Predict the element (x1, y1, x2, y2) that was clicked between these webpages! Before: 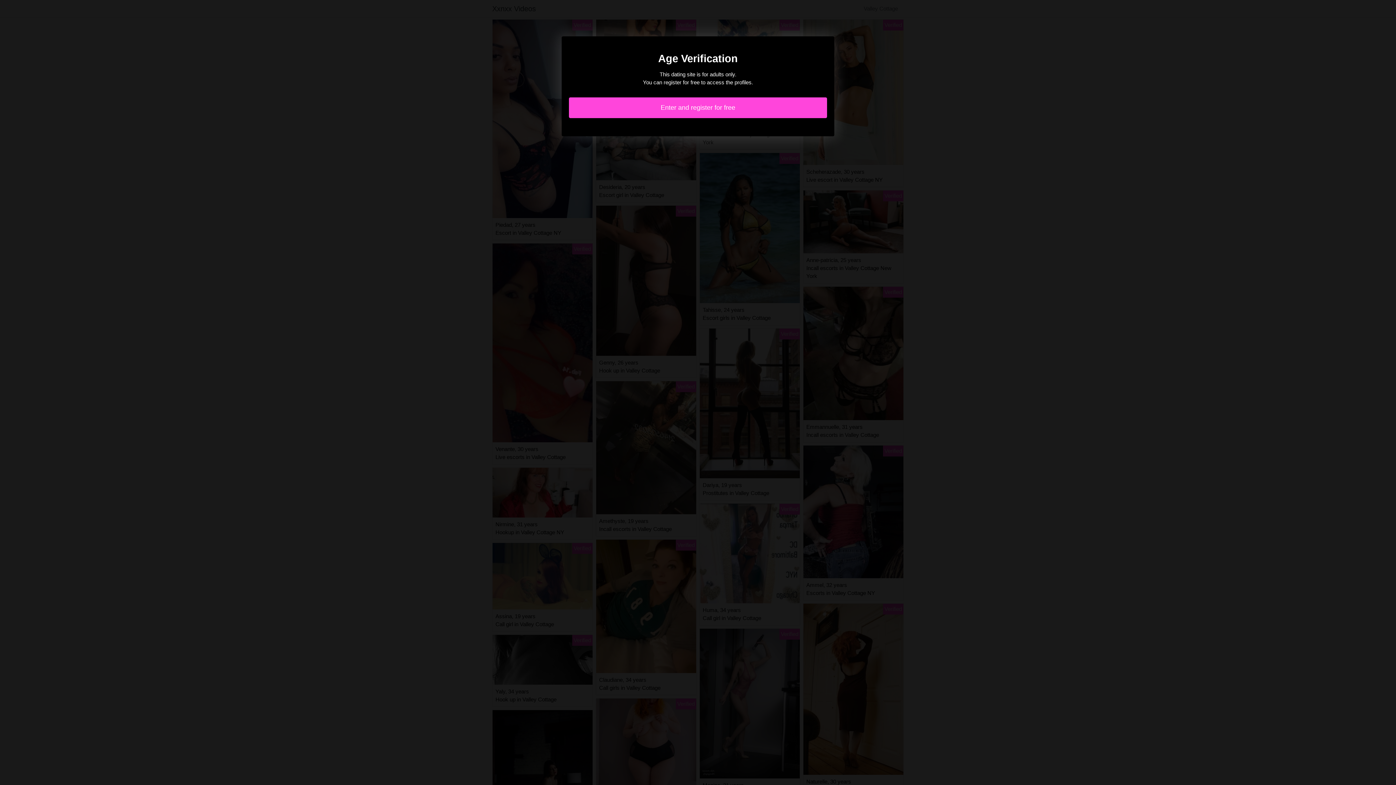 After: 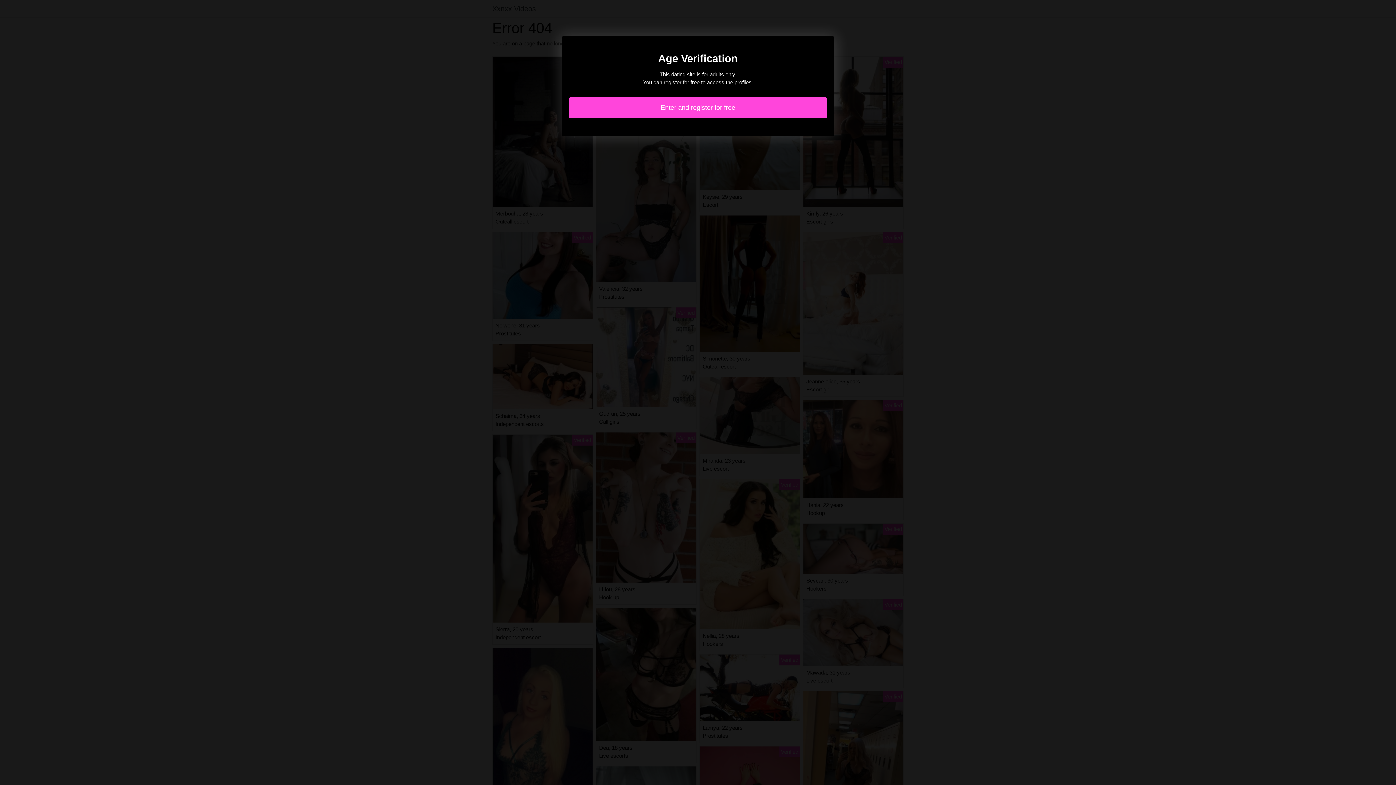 Action: label: Enter and register for free bbox: (569, 97, 827, 118)